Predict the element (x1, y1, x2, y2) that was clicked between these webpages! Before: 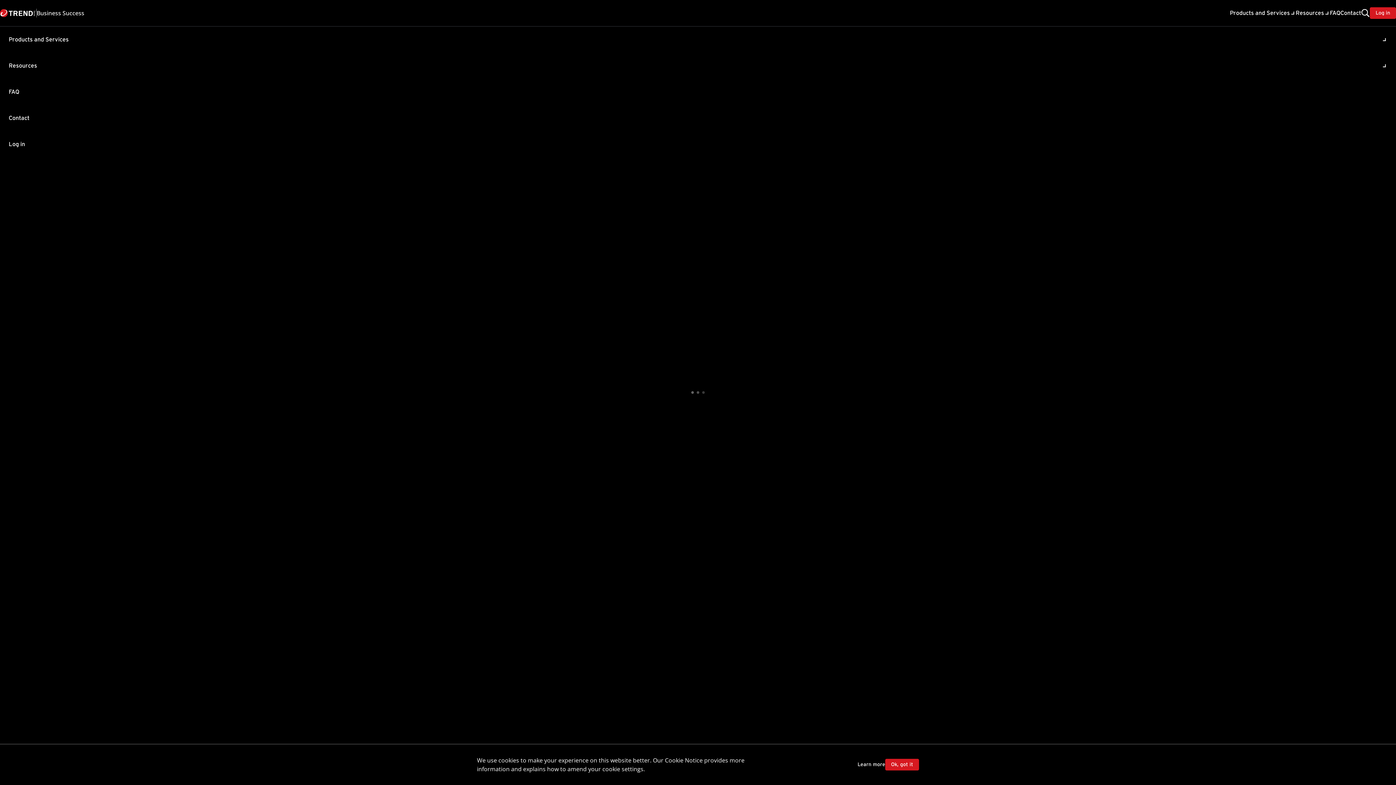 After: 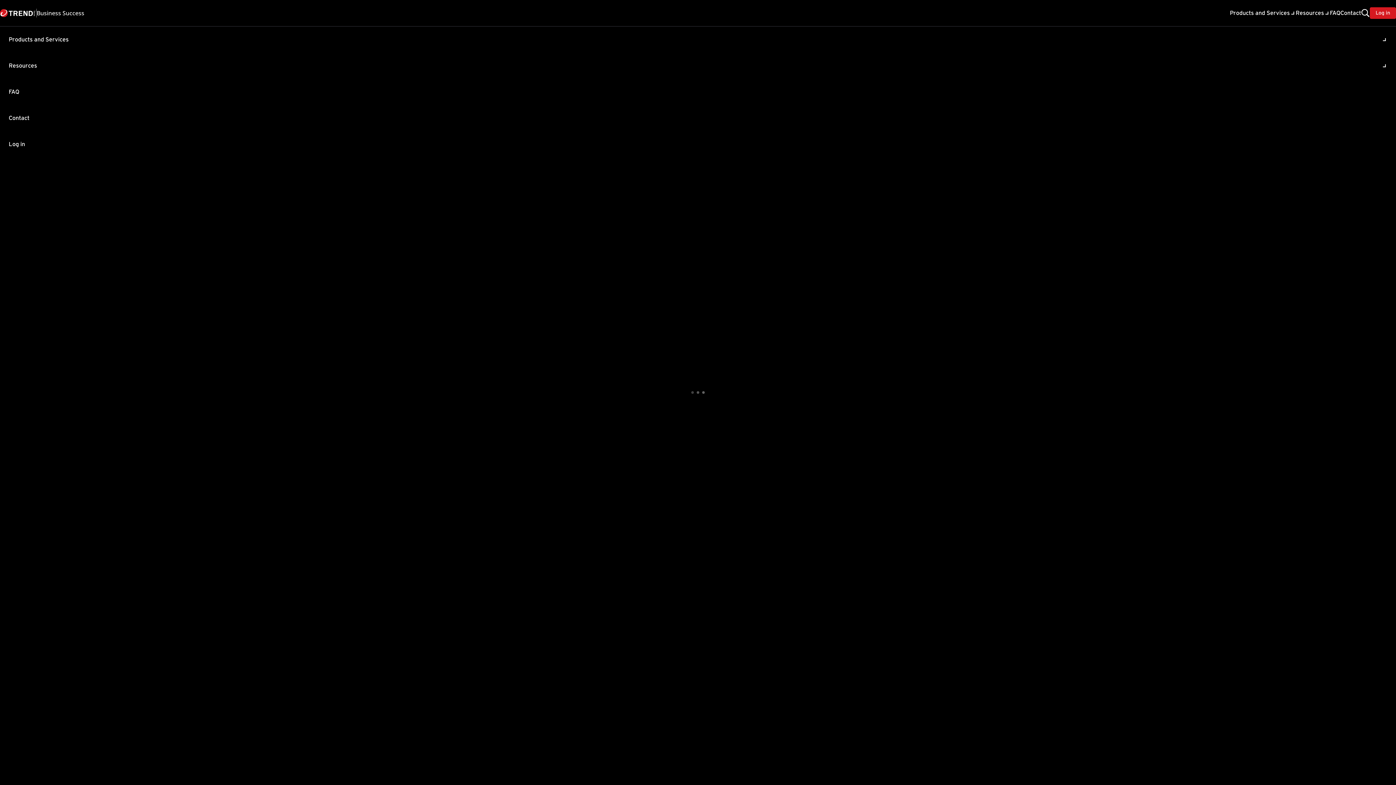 Action: label: Ok, got it bbox: (885, 759, 919, 770)